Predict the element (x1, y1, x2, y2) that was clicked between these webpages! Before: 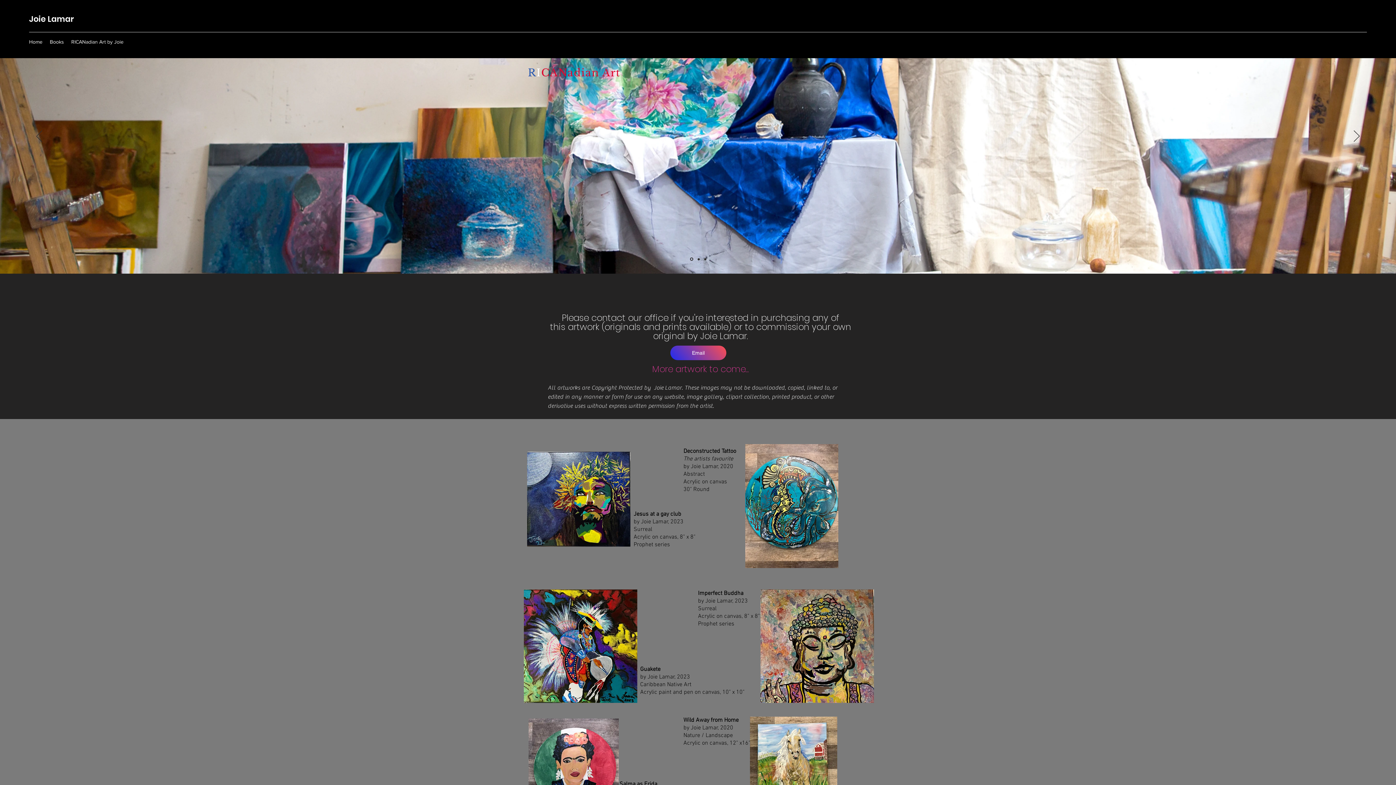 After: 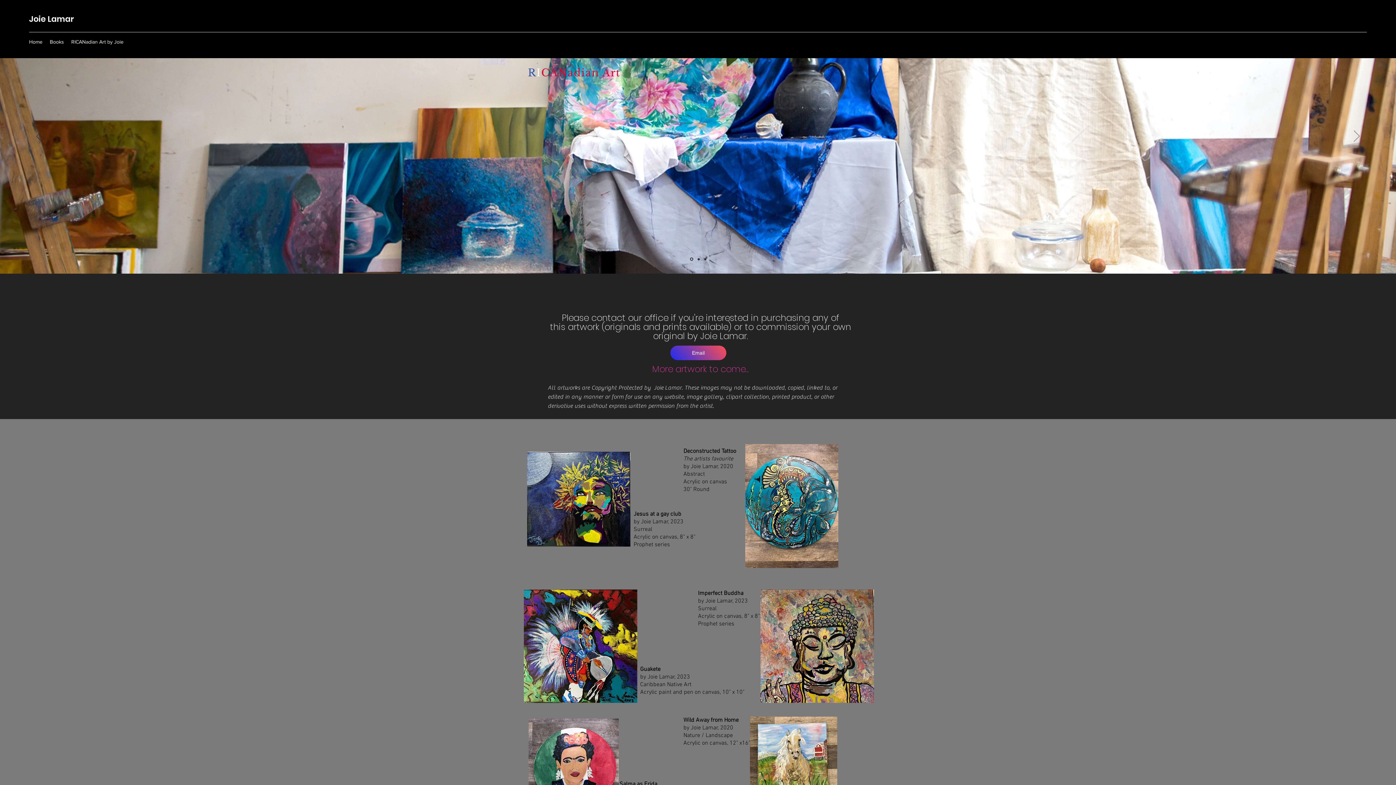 Action: bbox: (1354, 130, 1360, 143) label: Next